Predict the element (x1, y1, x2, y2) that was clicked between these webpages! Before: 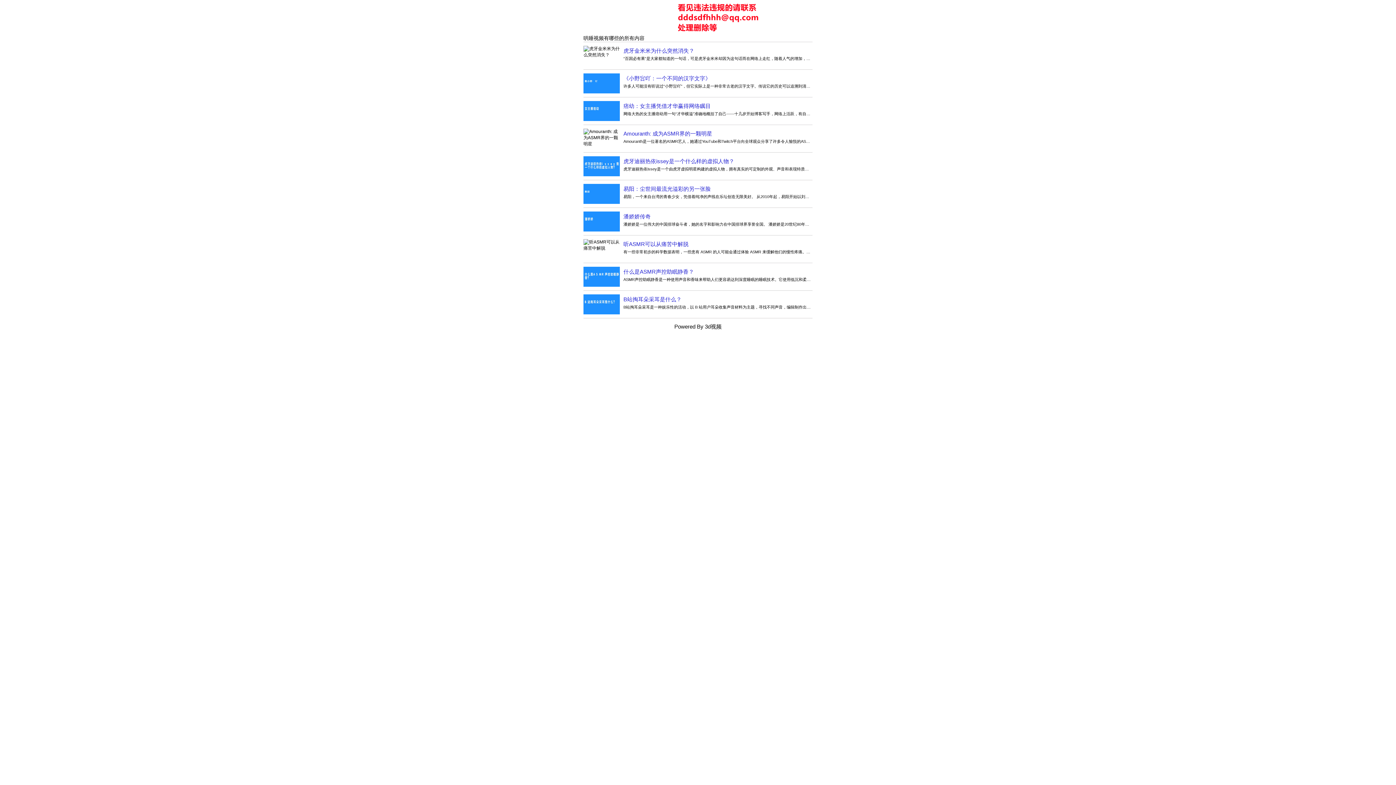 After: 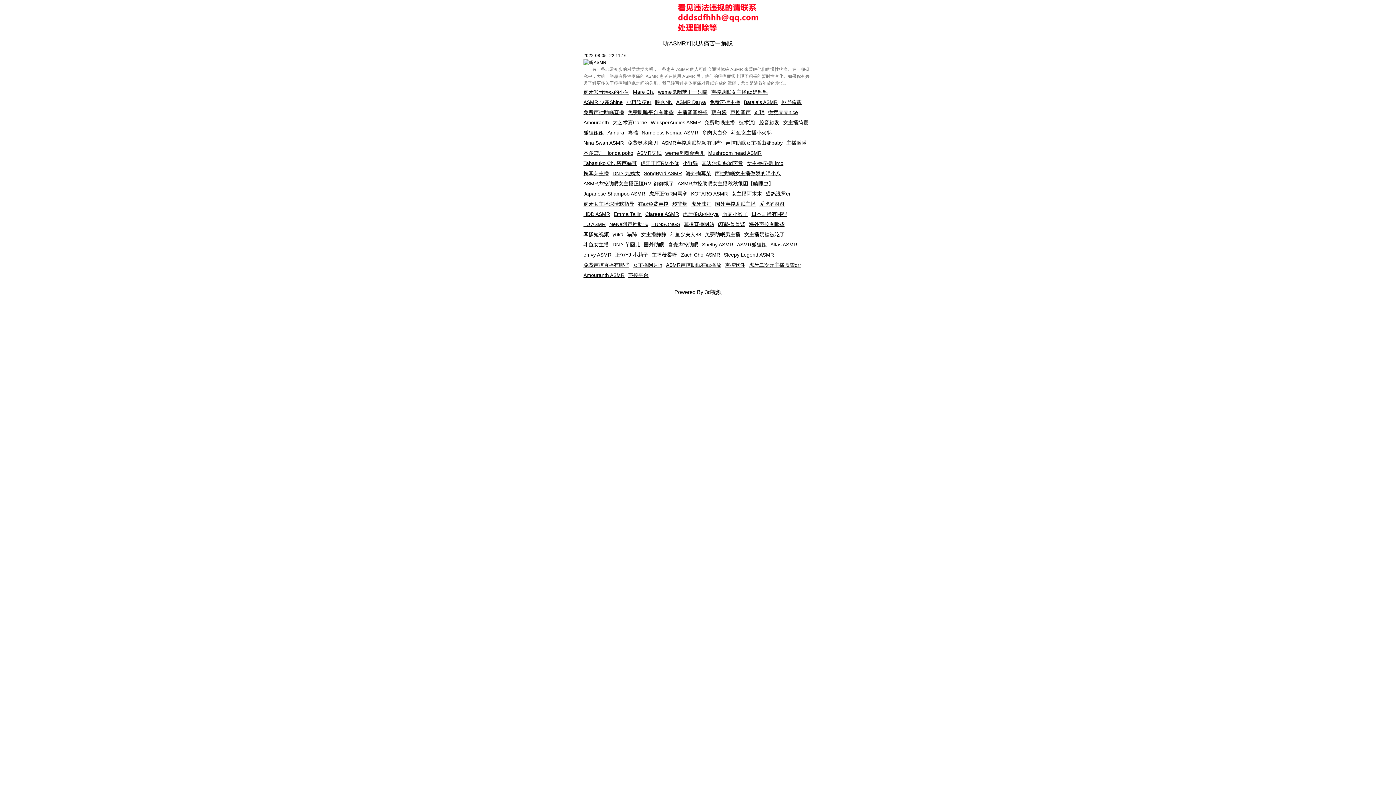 Action: bbox: (583, 235, 812, 263) label: 听ASMR可以从痛苦中解脱
有一些非常初步的科学数据表明，一些患有 ASMR 的人可能会通过体验 ASMR 来缓解他们的慢性疼痛。在一项研究中，大约一半患有慢性疼痛的 ASMR 患者在使用 ASMR 后，他们的疼痛症状出现了积极的暂时性变化。如……